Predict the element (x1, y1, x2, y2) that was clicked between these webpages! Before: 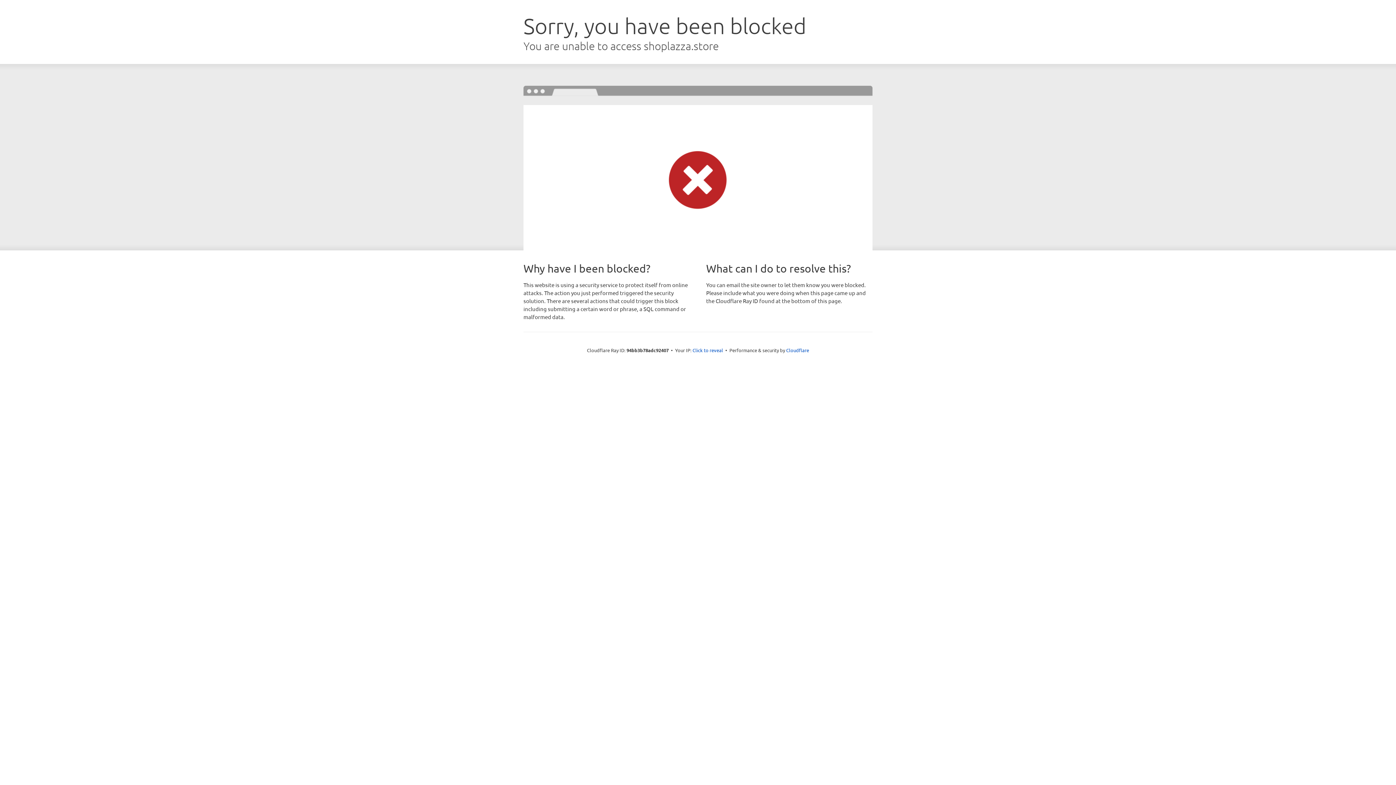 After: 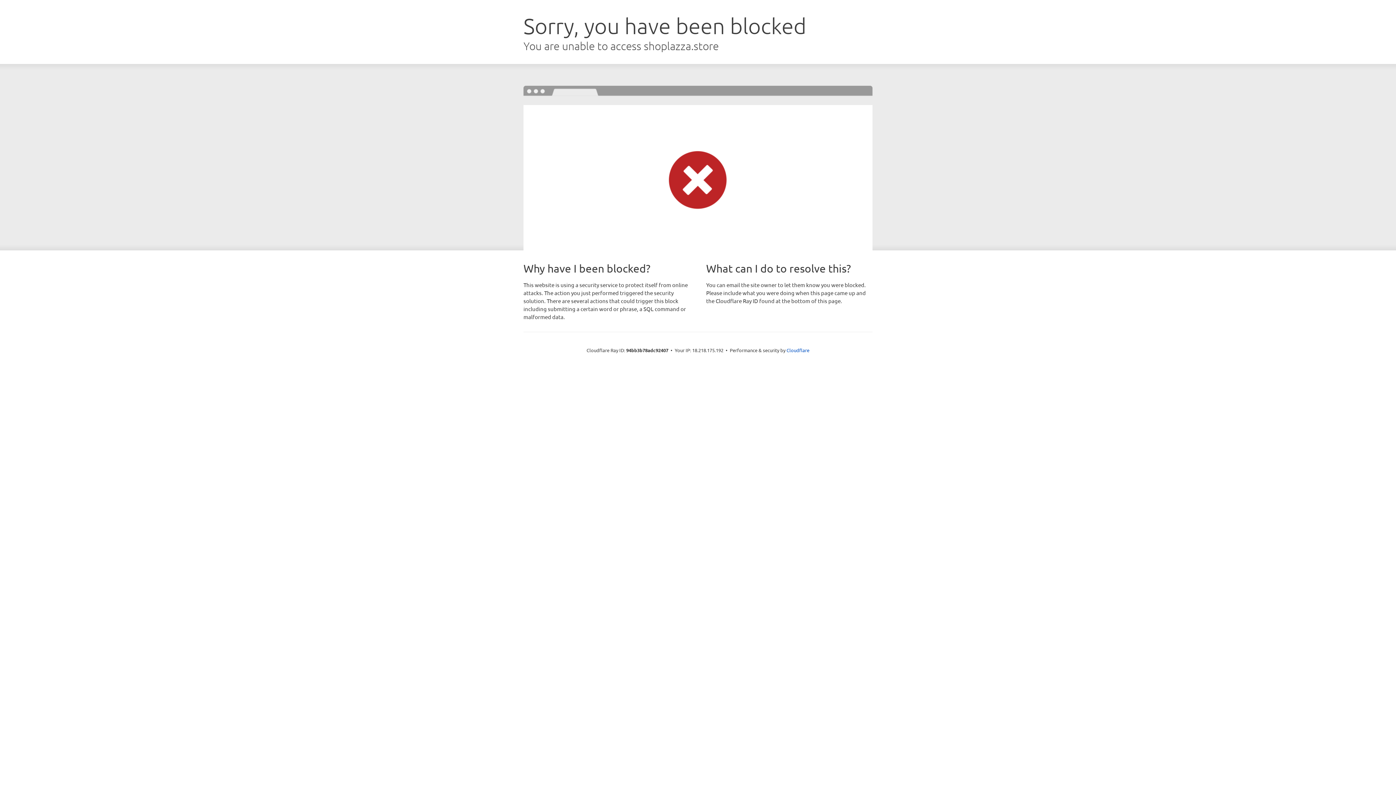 Action: bbox: (692, 346, 723, 353) label: Click to reveal